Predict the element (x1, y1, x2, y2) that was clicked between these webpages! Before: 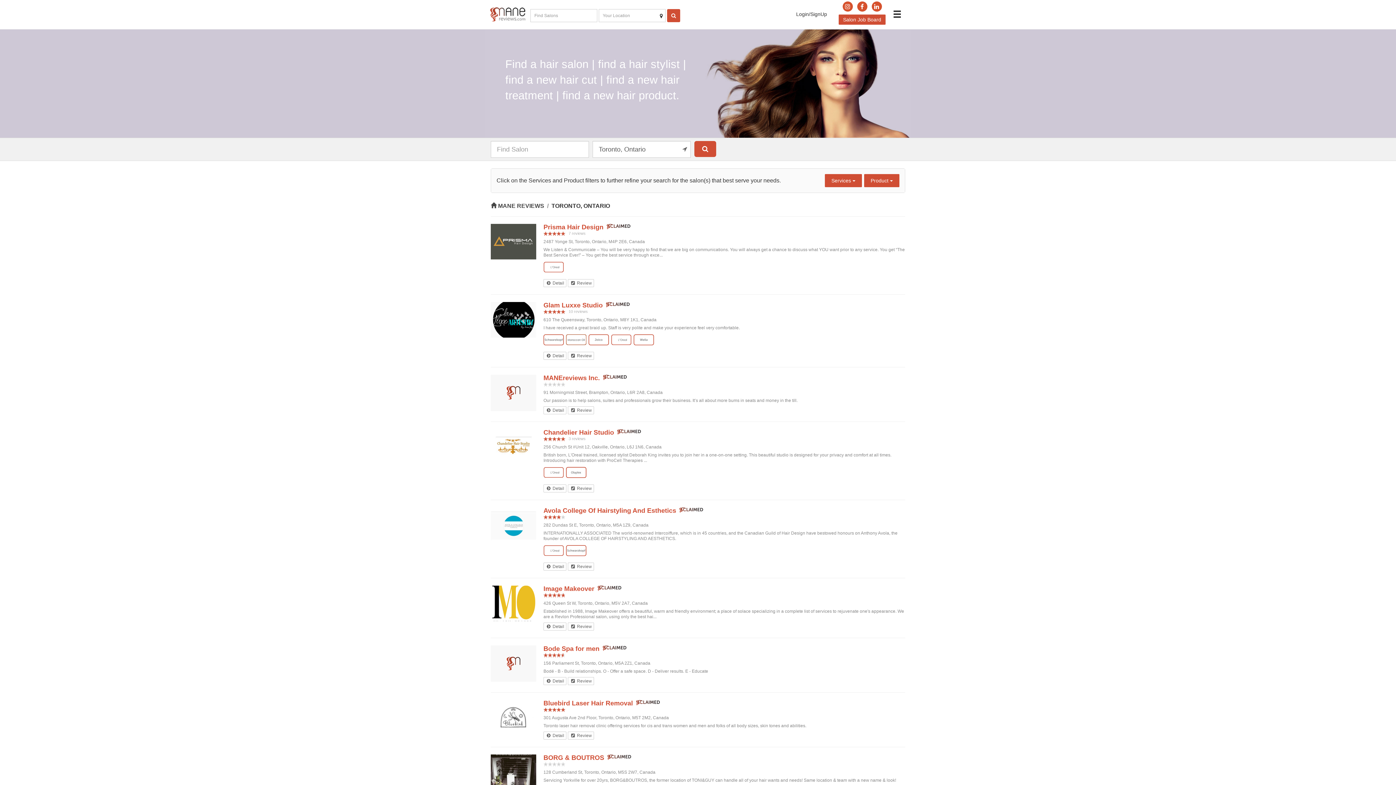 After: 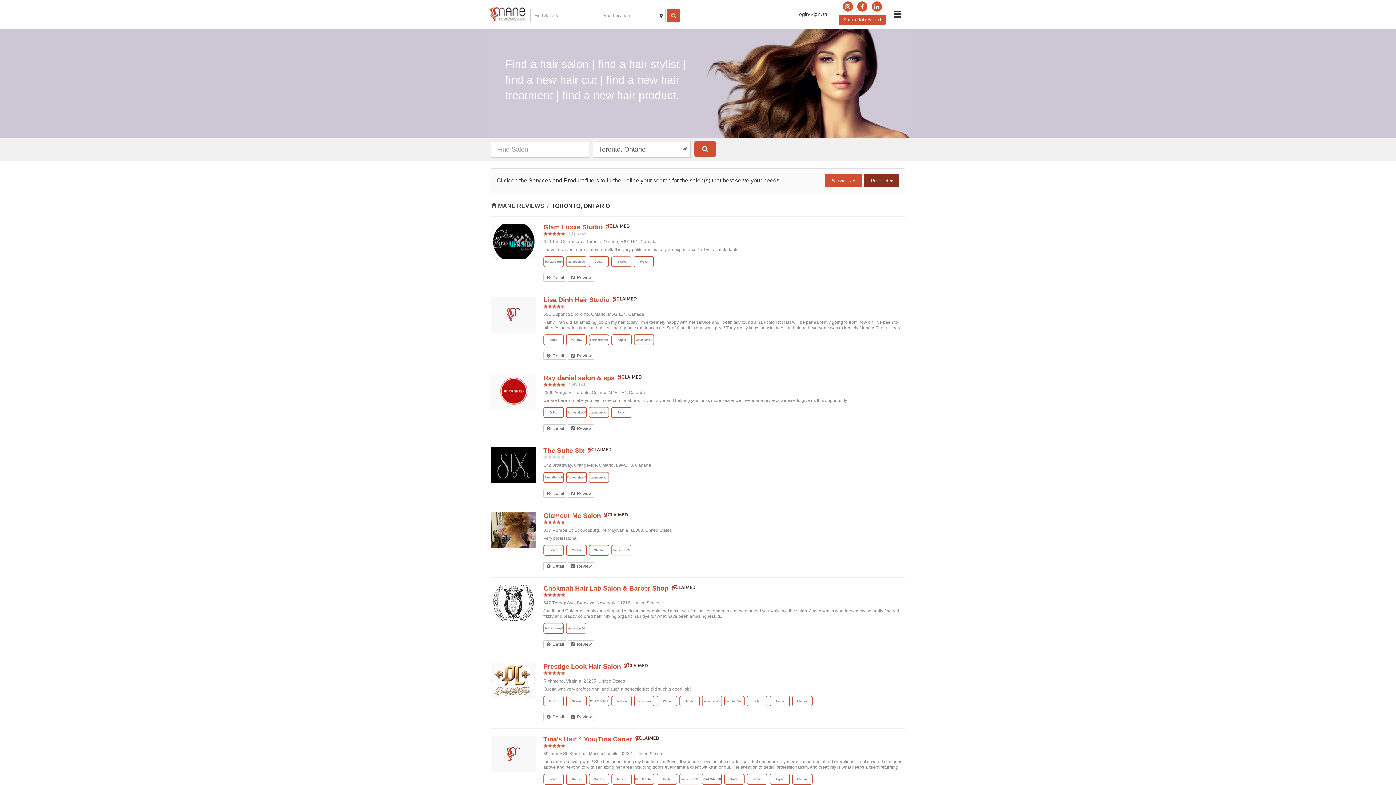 Action: bbox: (566, 334, 586, 345)